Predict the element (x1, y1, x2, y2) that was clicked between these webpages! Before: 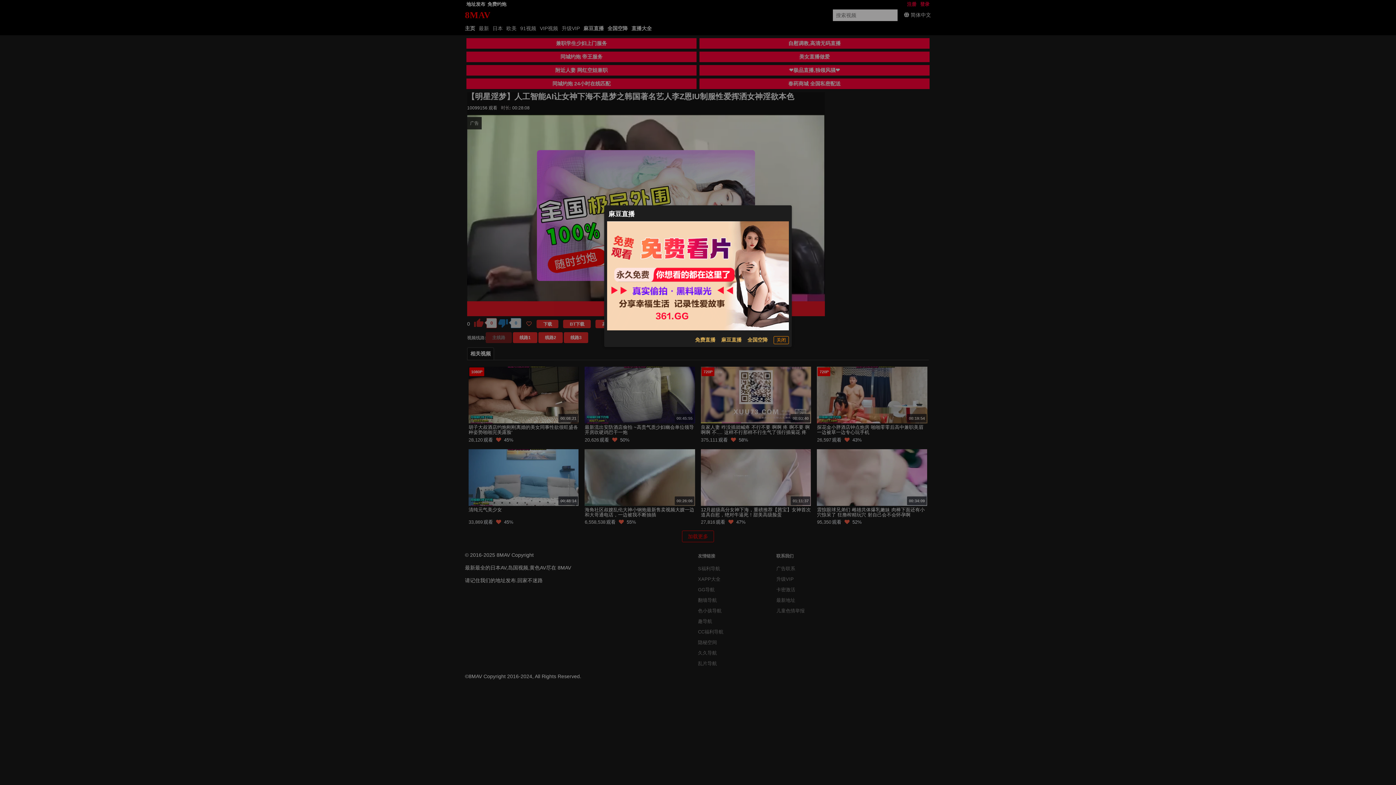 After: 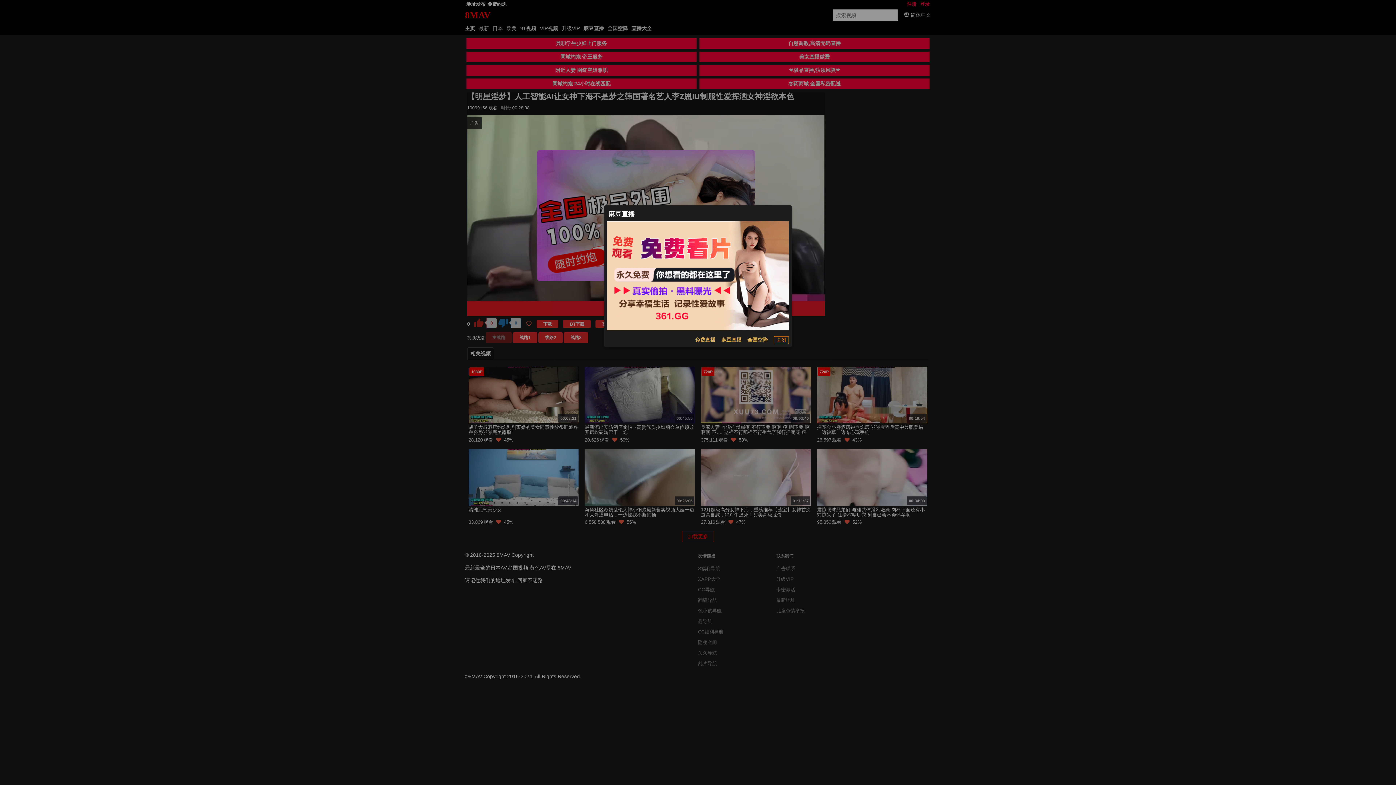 Action: bbox: (721, 336, 741, 344) label: 麻豆直播